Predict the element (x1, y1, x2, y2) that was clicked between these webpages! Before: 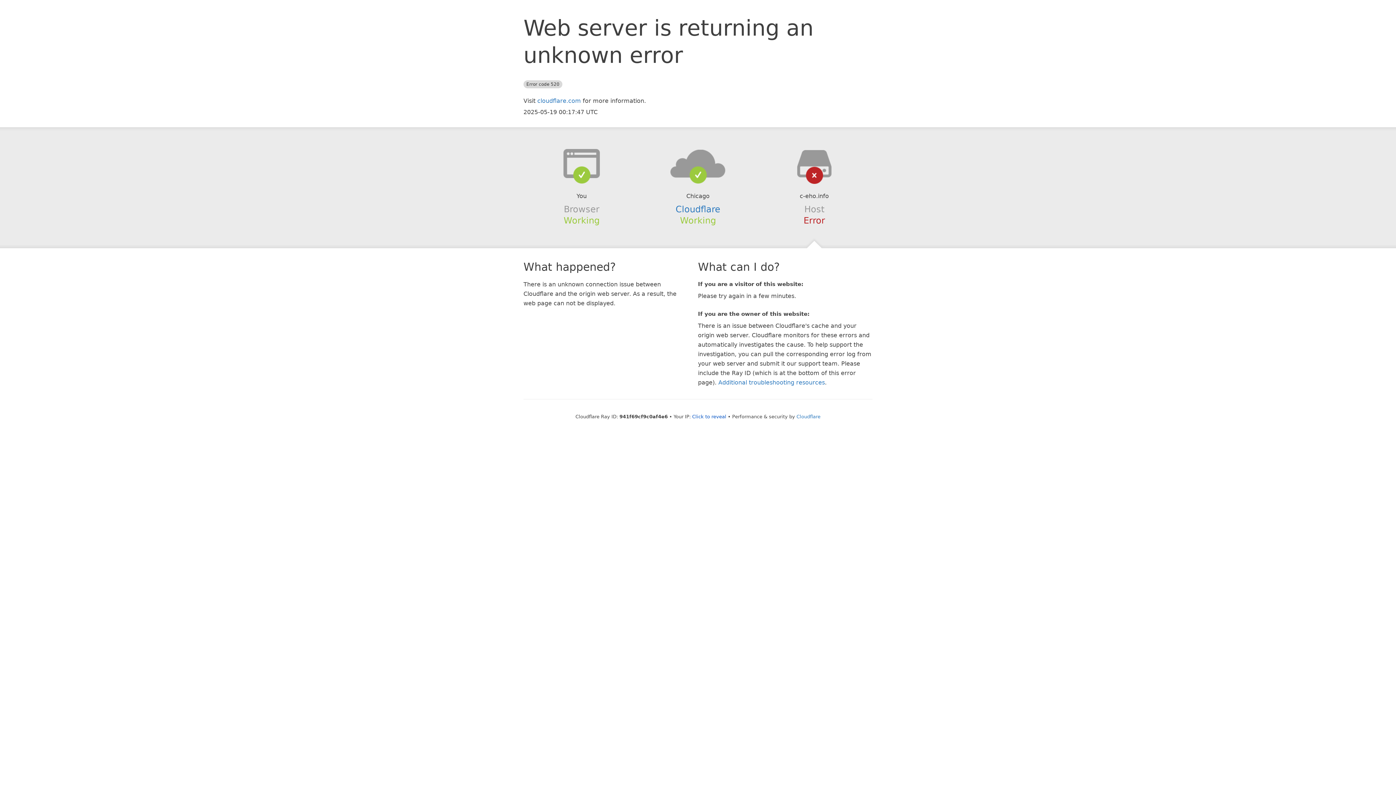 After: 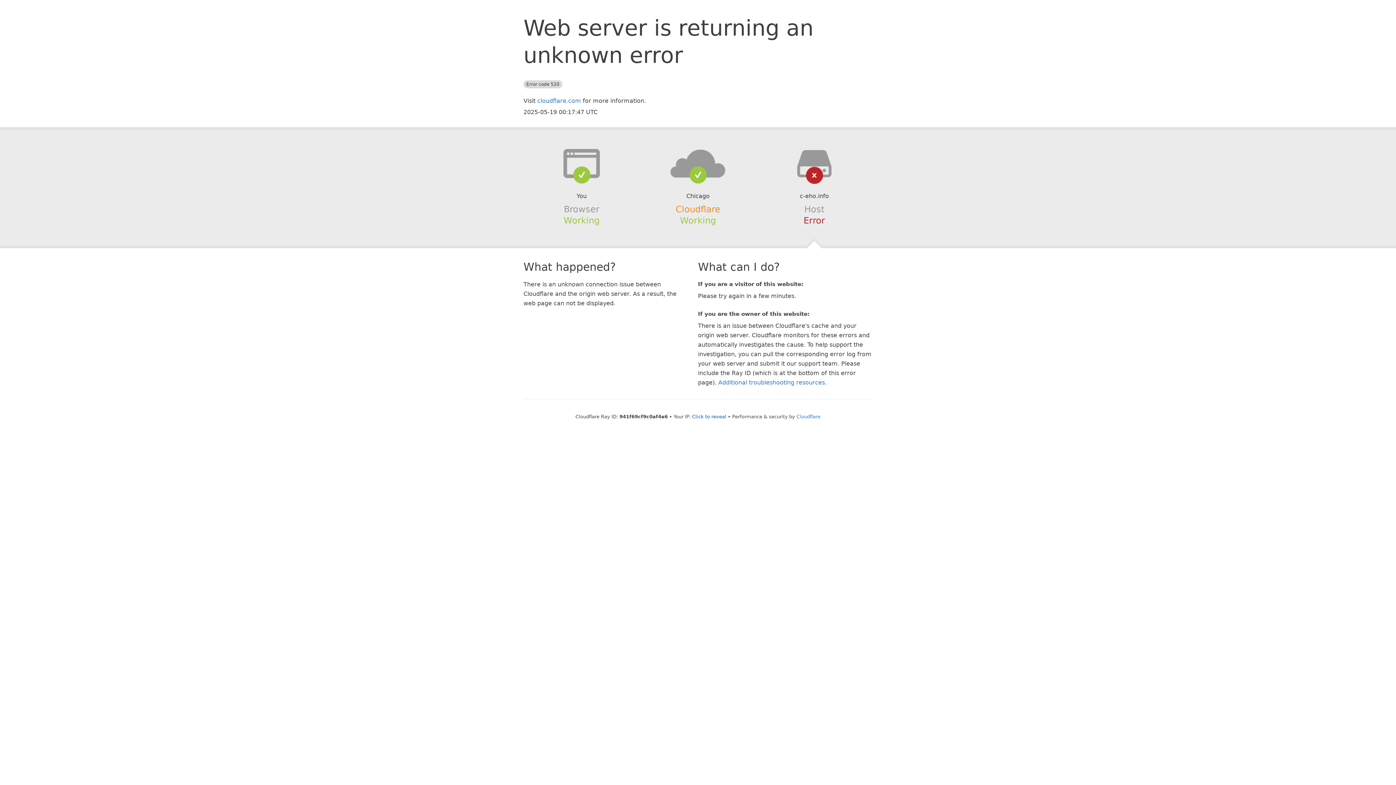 Action: bbox: (675, 204, 720, 214) label: Cloudflare